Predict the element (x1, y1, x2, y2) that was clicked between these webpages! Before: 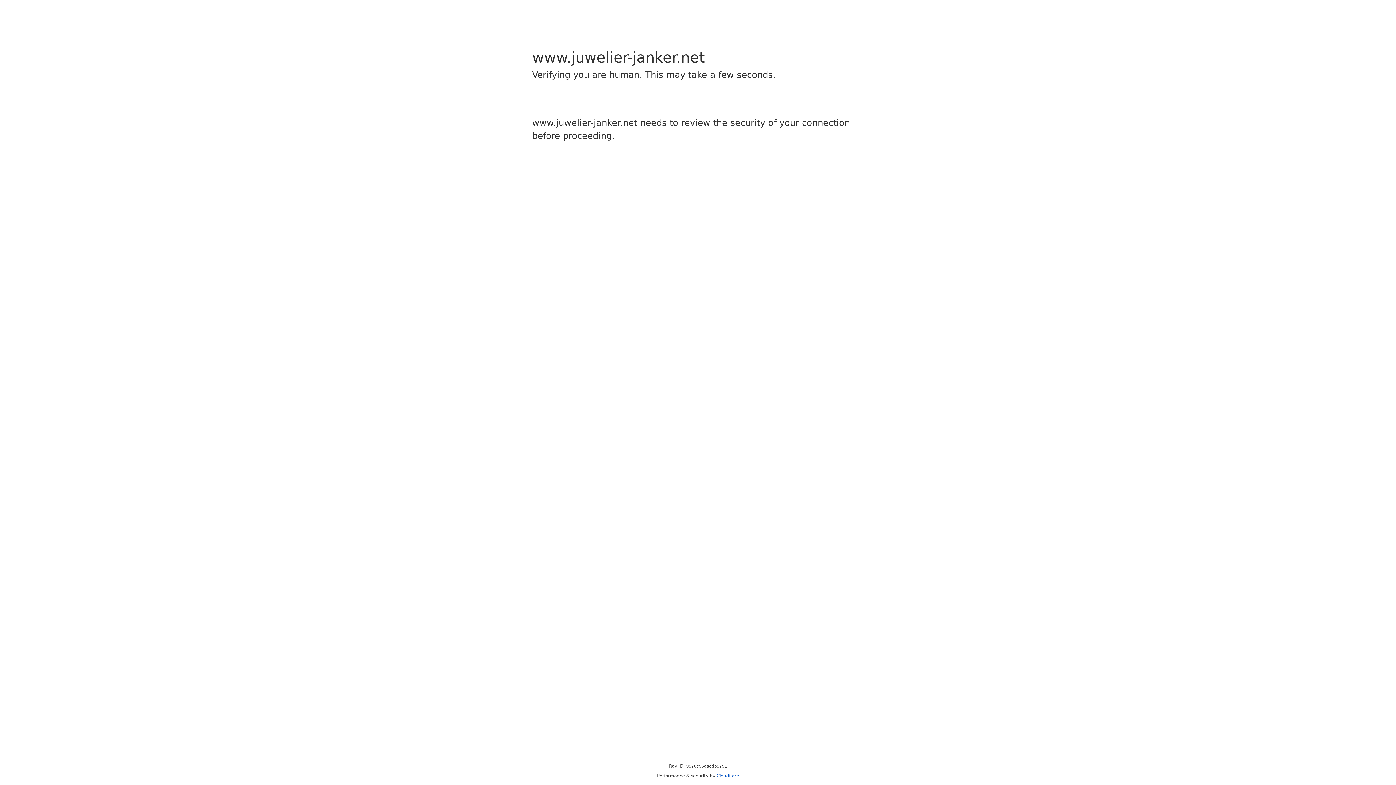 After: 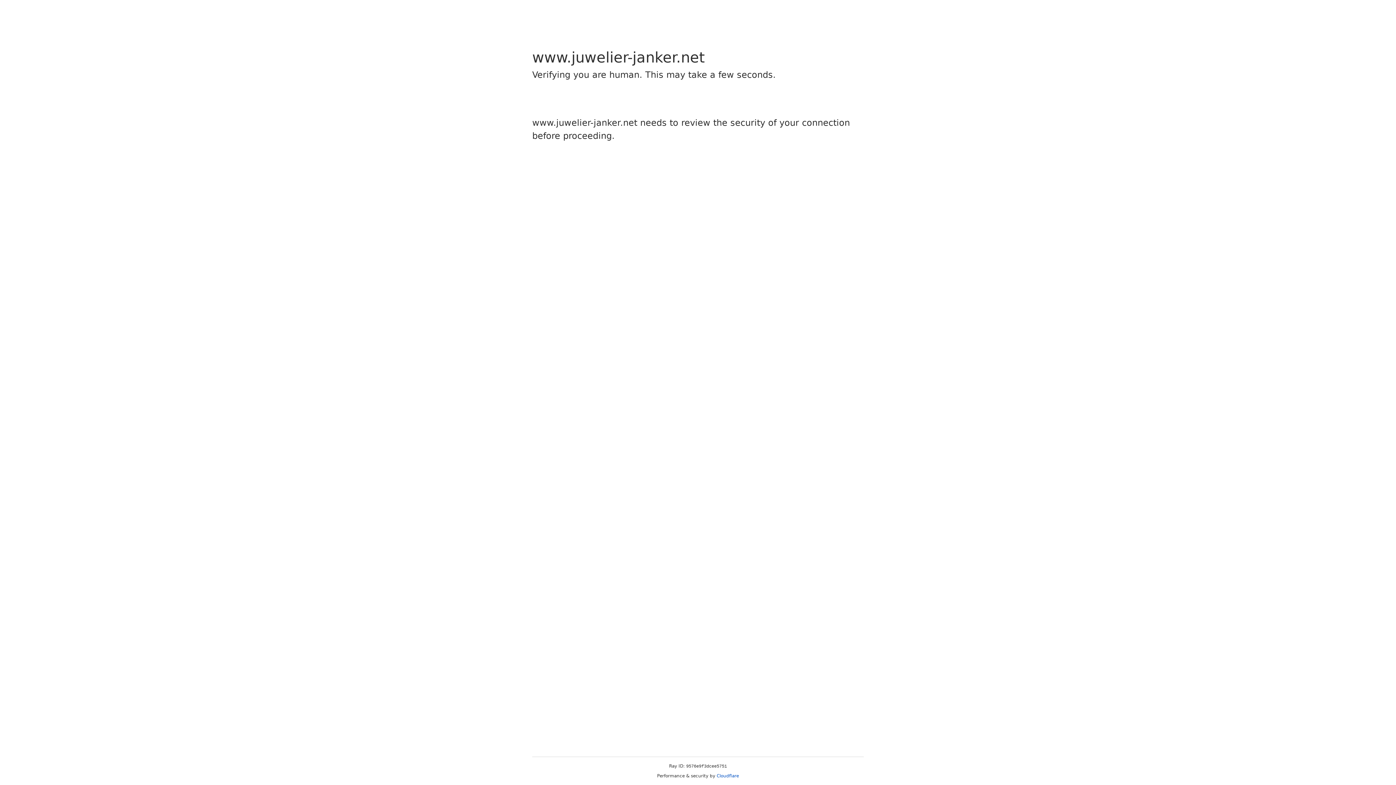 Action: label: Cloudflare bbox: (716, 773, 739, 778)